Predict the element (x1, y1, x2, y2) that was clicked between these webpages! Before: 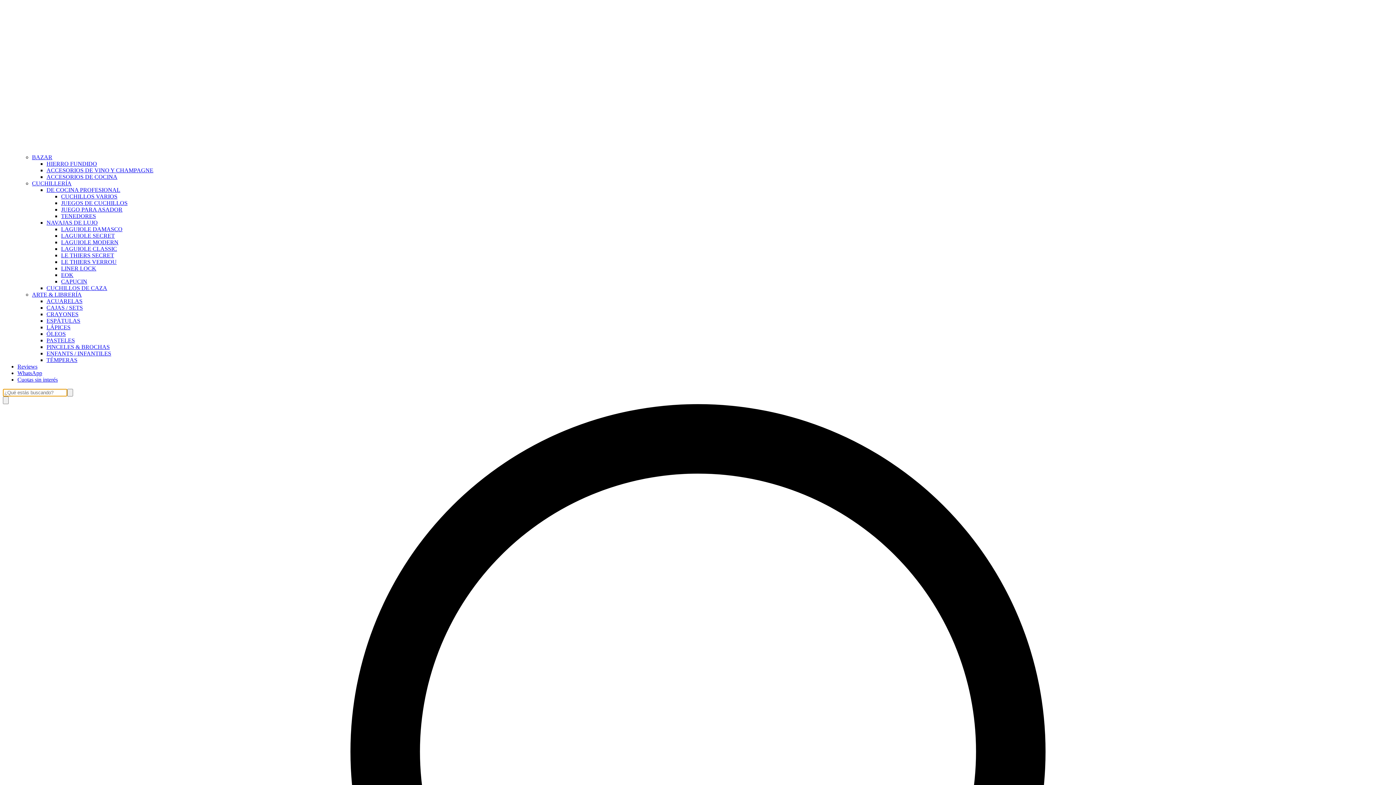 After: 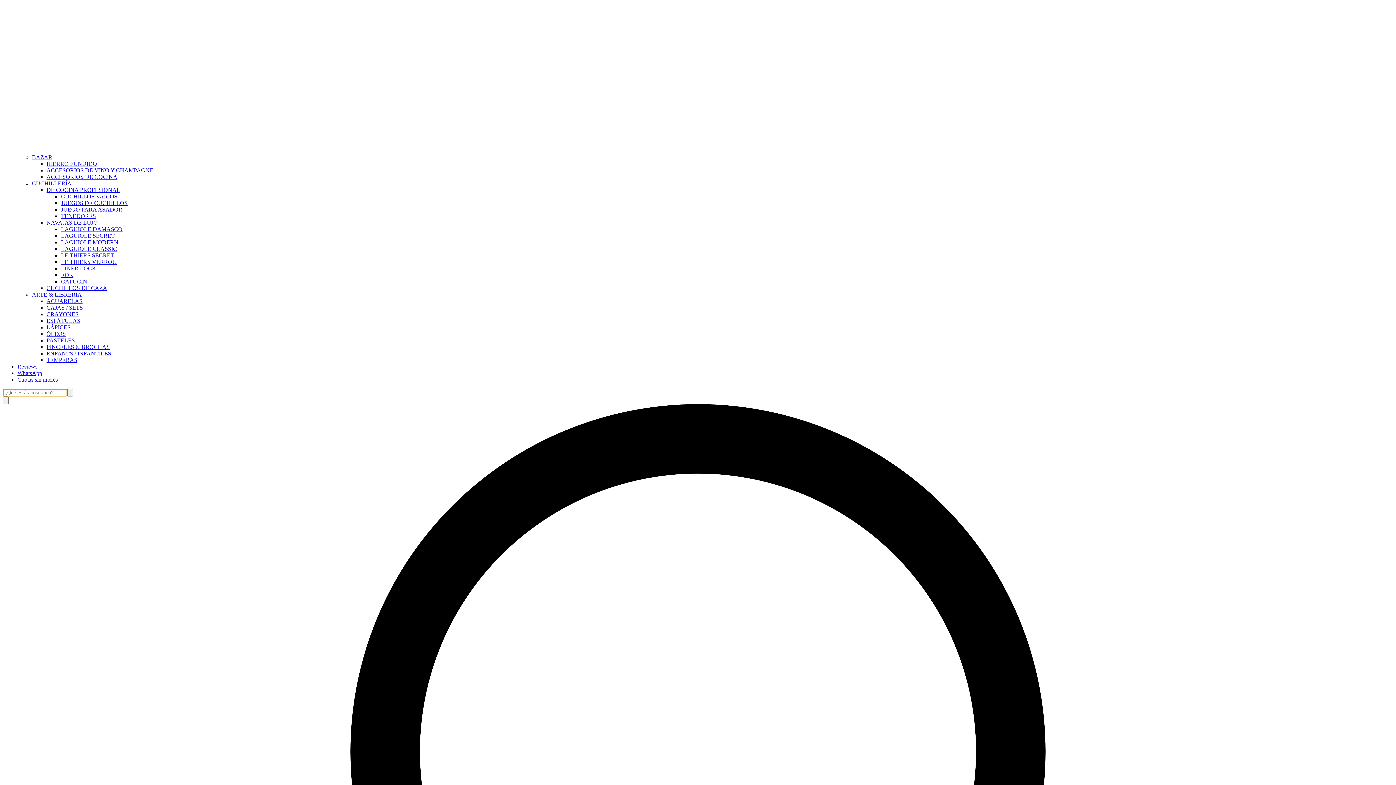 Action: label: LÁPICES bbox: (46, 324, 70, 330)